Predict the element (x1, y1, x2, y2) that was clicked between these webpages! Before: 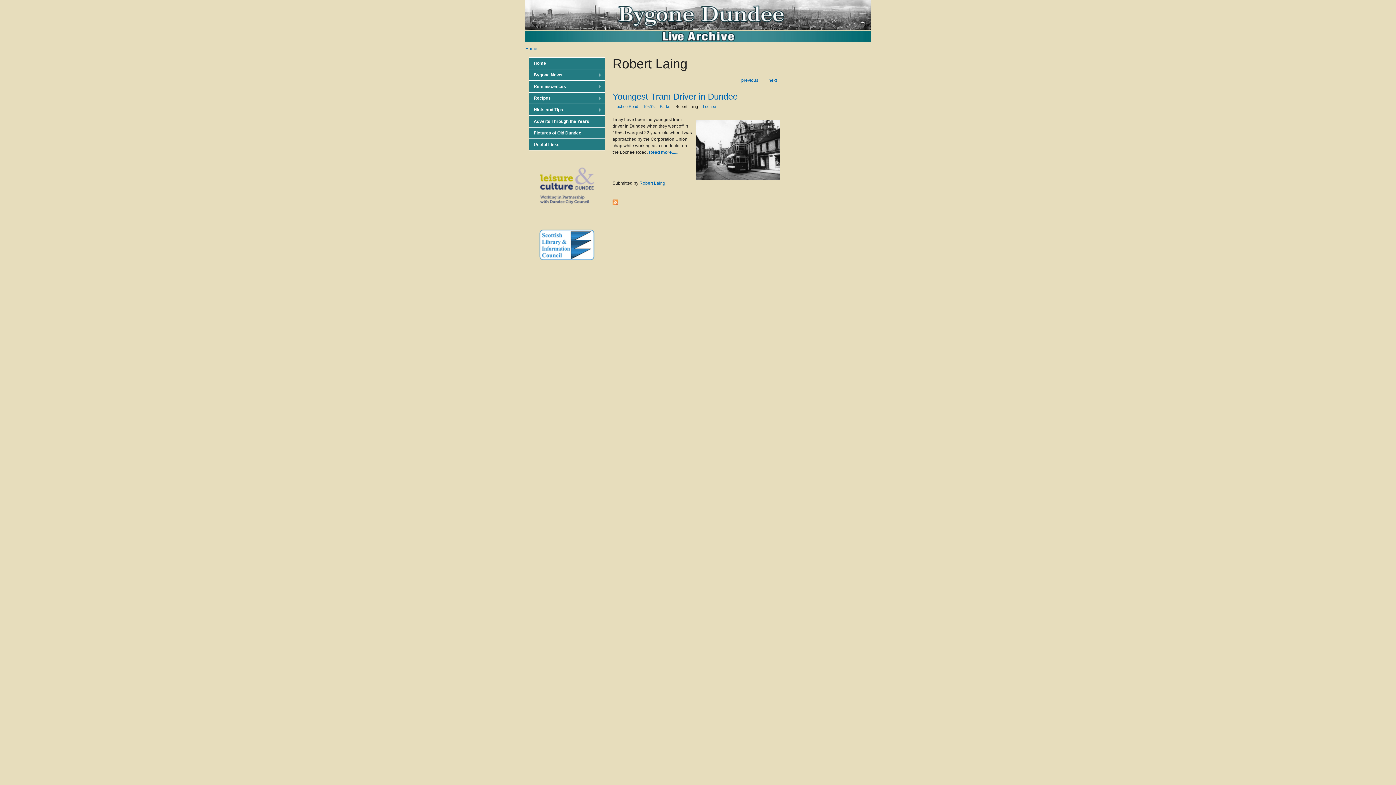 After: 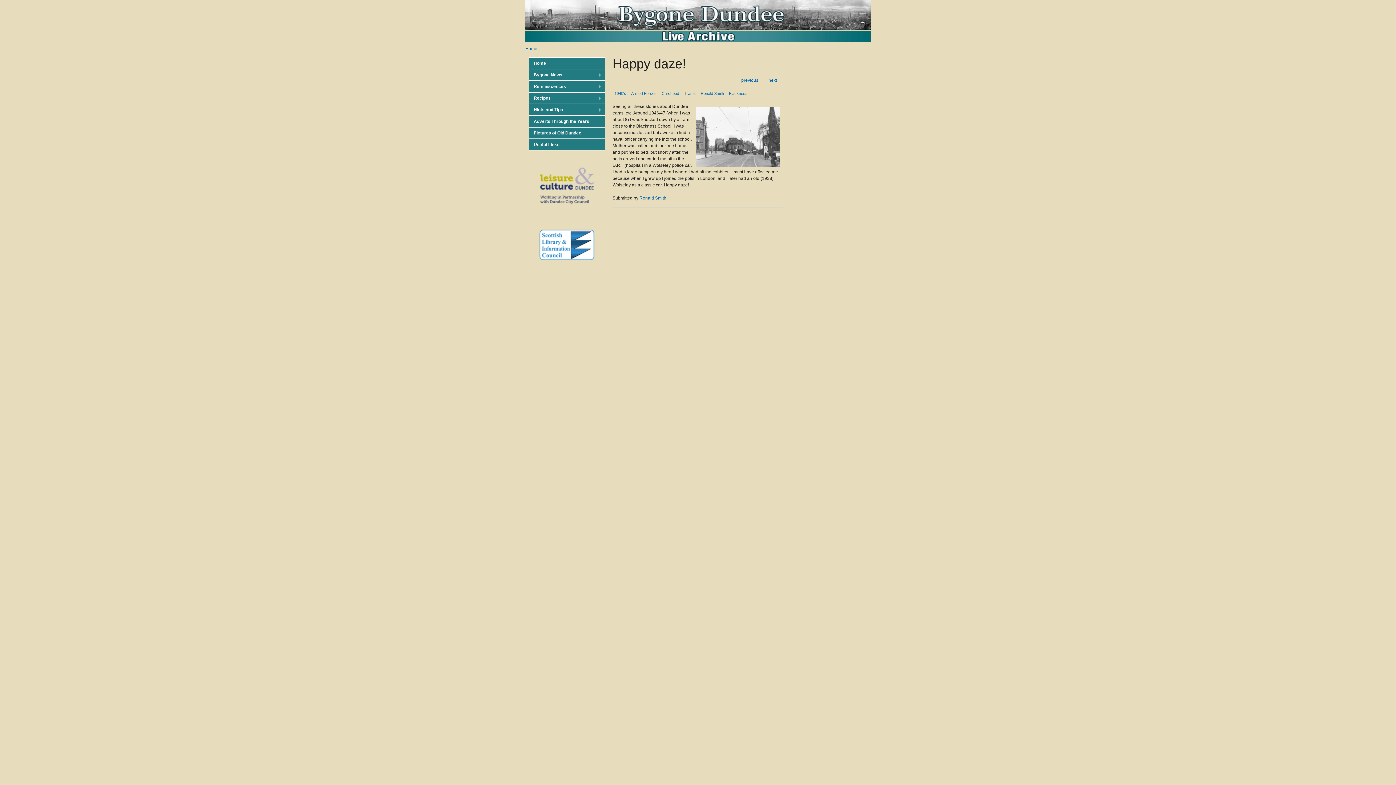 Action: label: next bbox: (768, 77, 777, 82)